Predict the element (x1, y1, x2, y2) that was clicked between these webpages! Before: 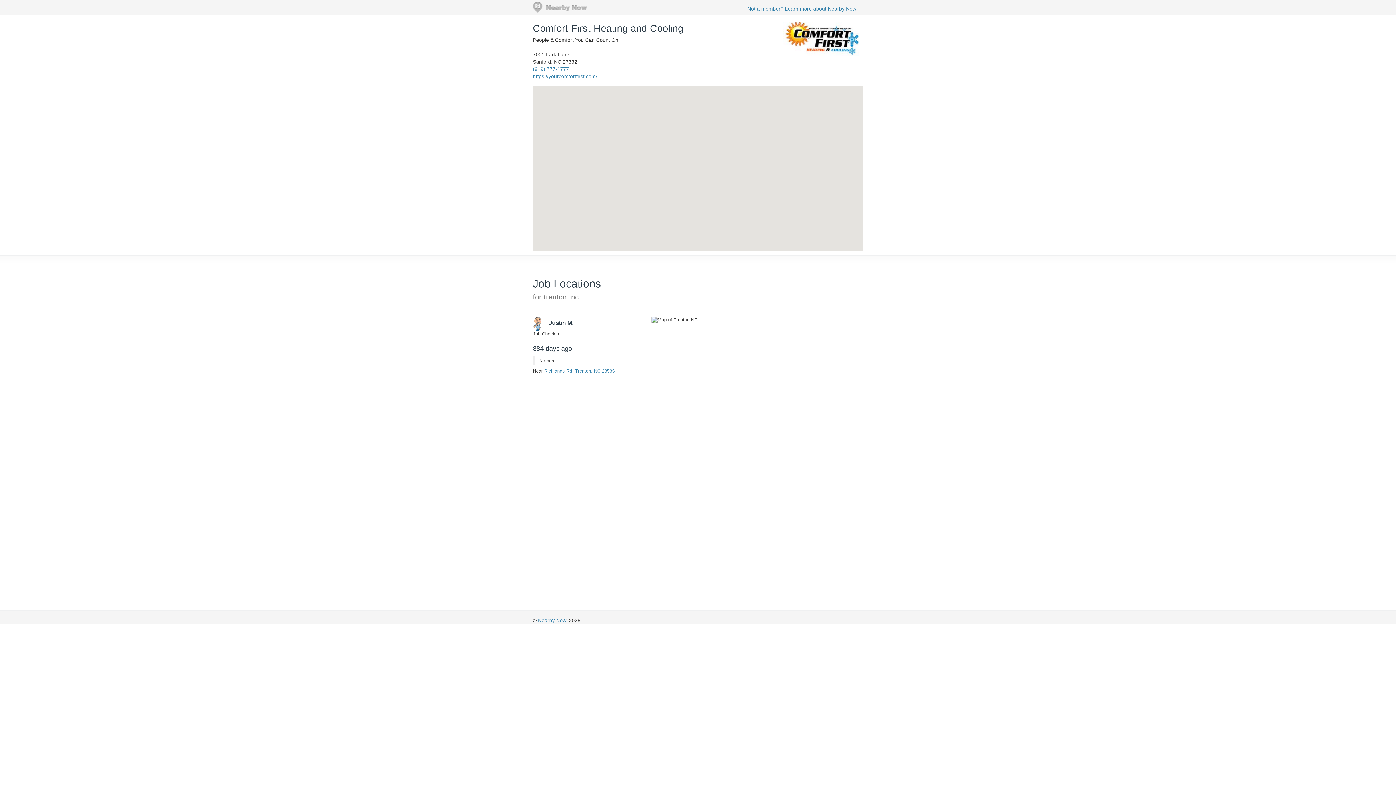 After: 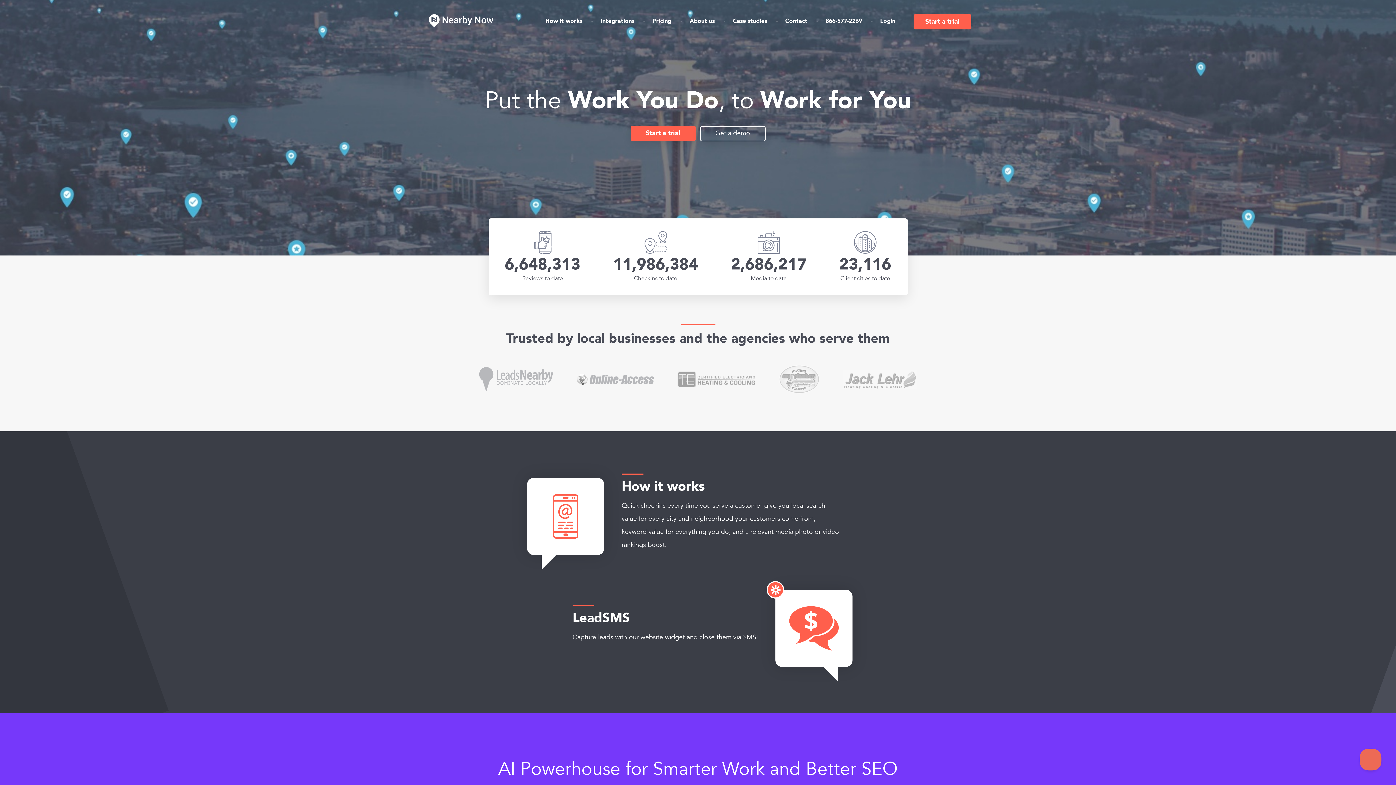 Action: label: Not a member? Learn more about Nearby Now! bbox: (742, 1, 863, 16)